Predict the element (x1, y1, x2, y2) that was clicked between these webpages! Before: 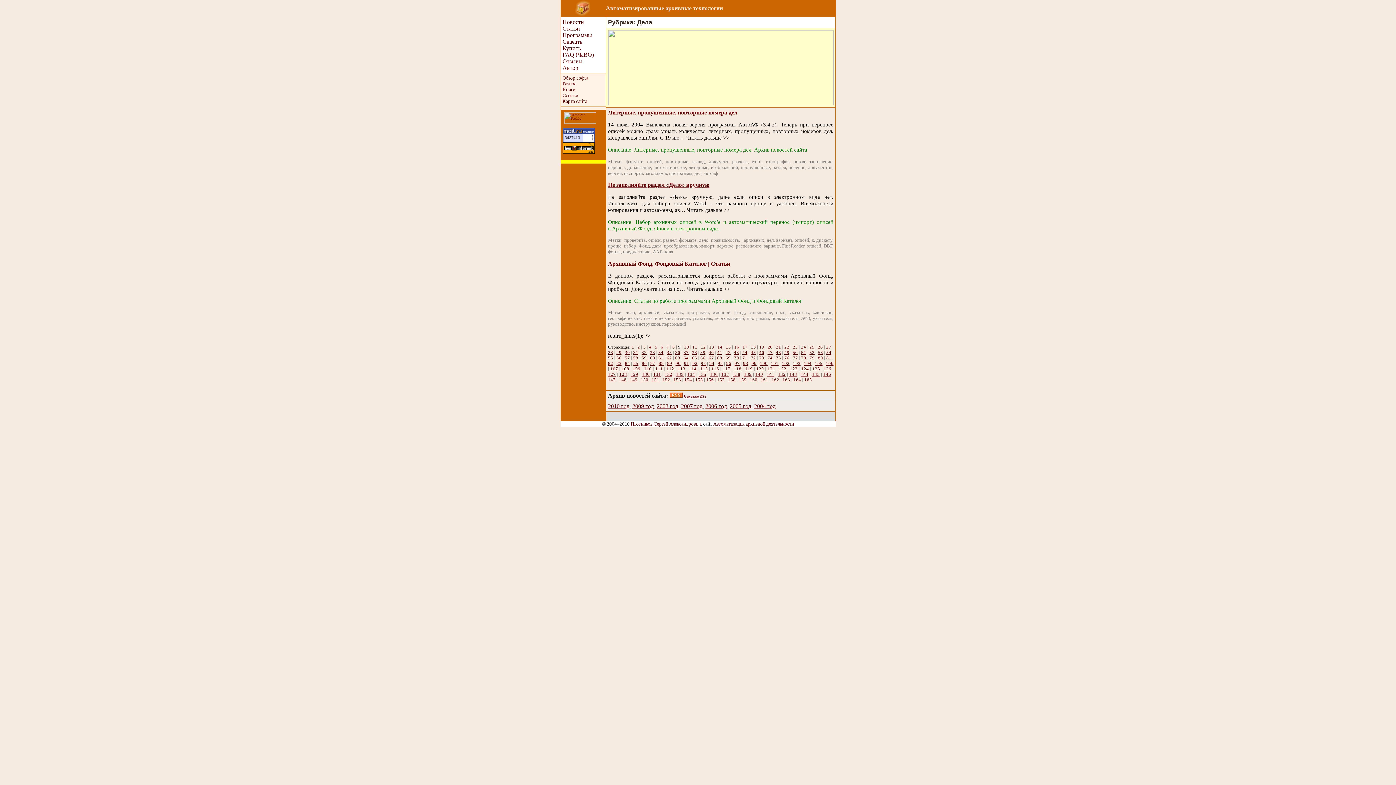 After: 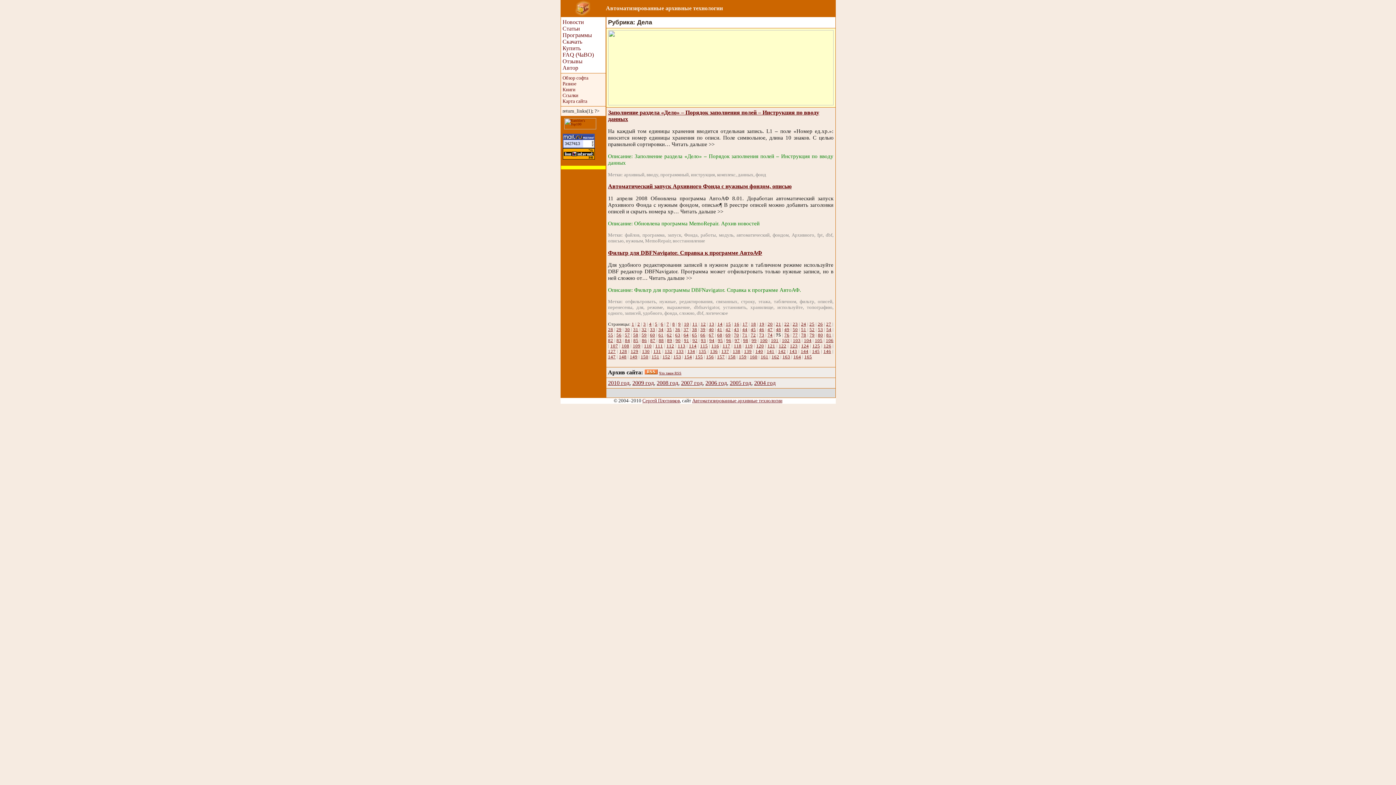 Action: bbox: (776, 355, 781, 360) label: 75